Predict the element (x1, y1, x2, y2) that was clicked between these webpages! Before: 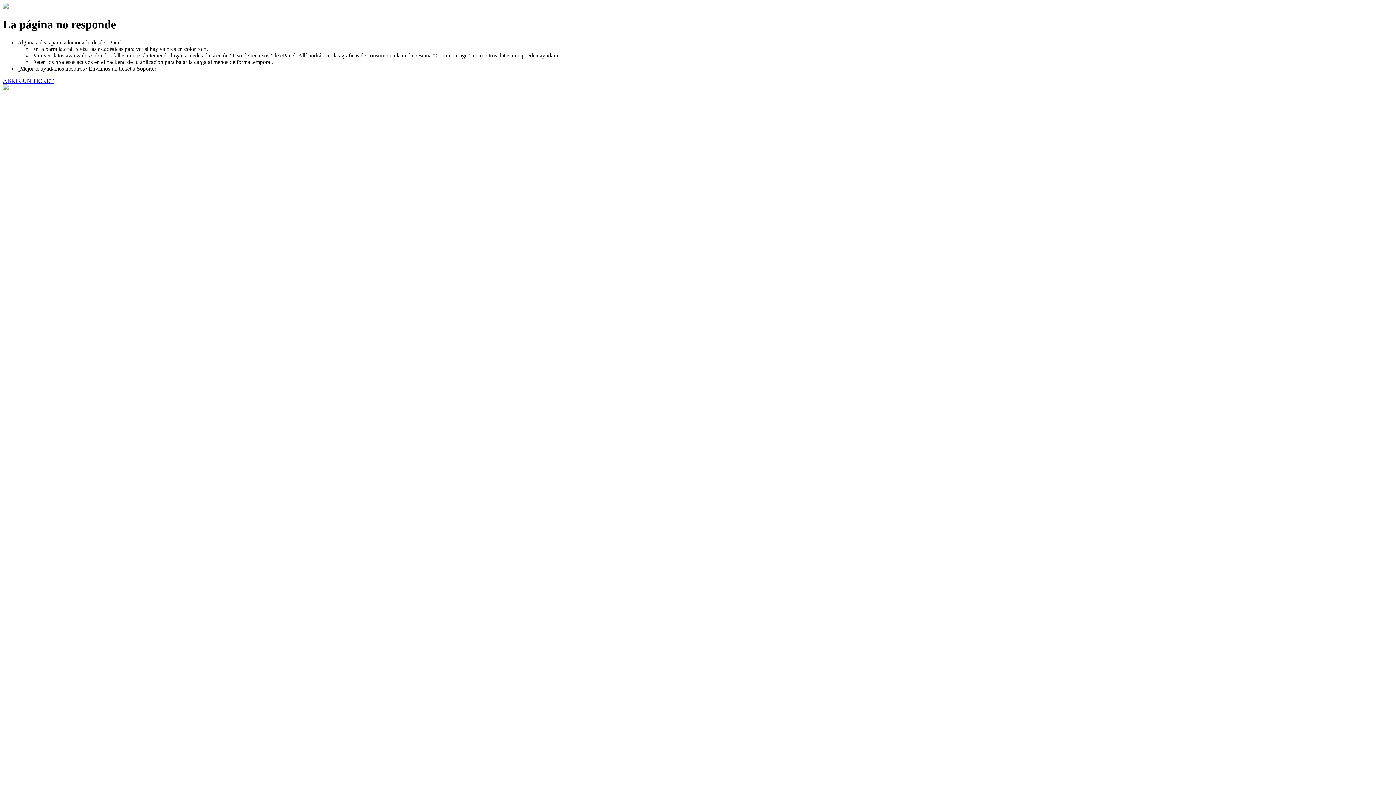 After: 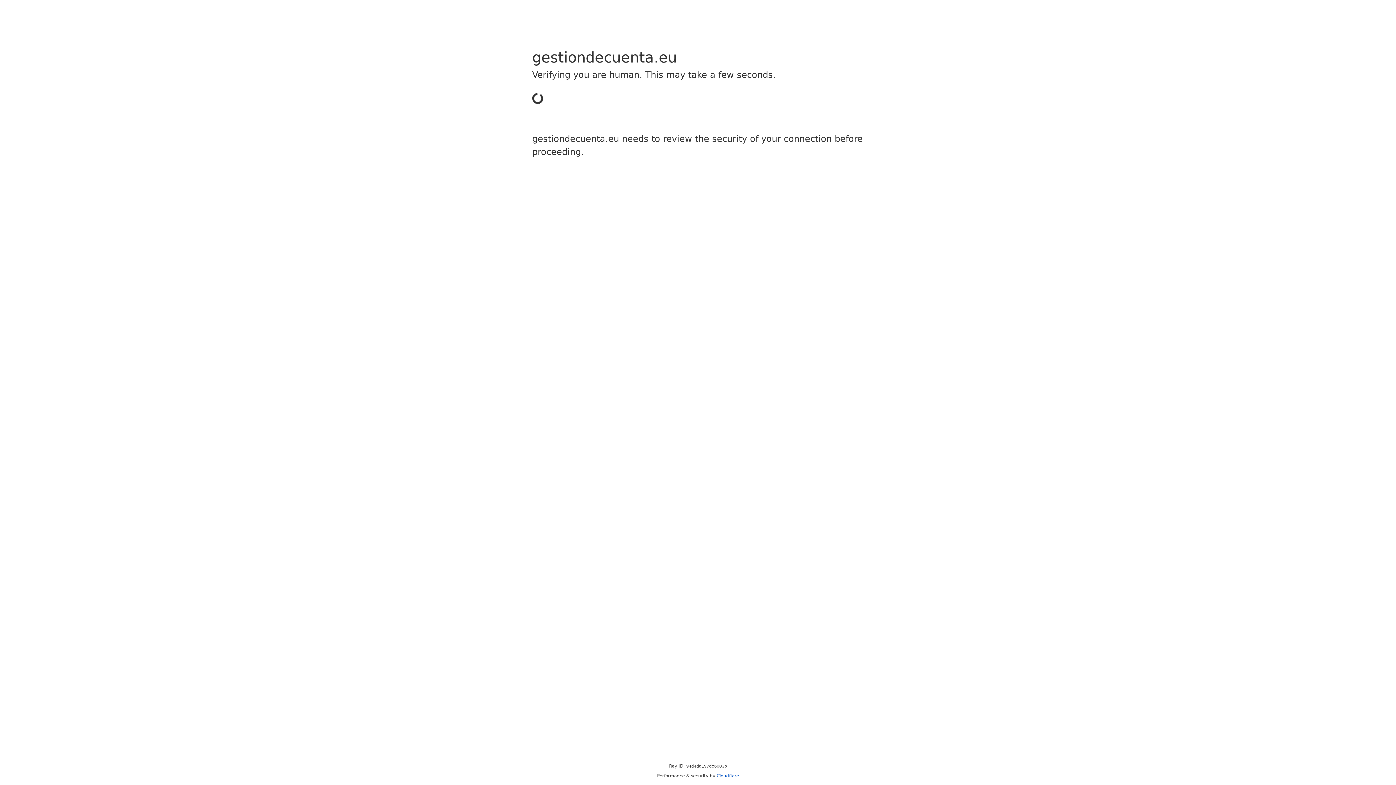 Action: bbox: (2, 77, 53, 83) label: ABRIR UN TICKET